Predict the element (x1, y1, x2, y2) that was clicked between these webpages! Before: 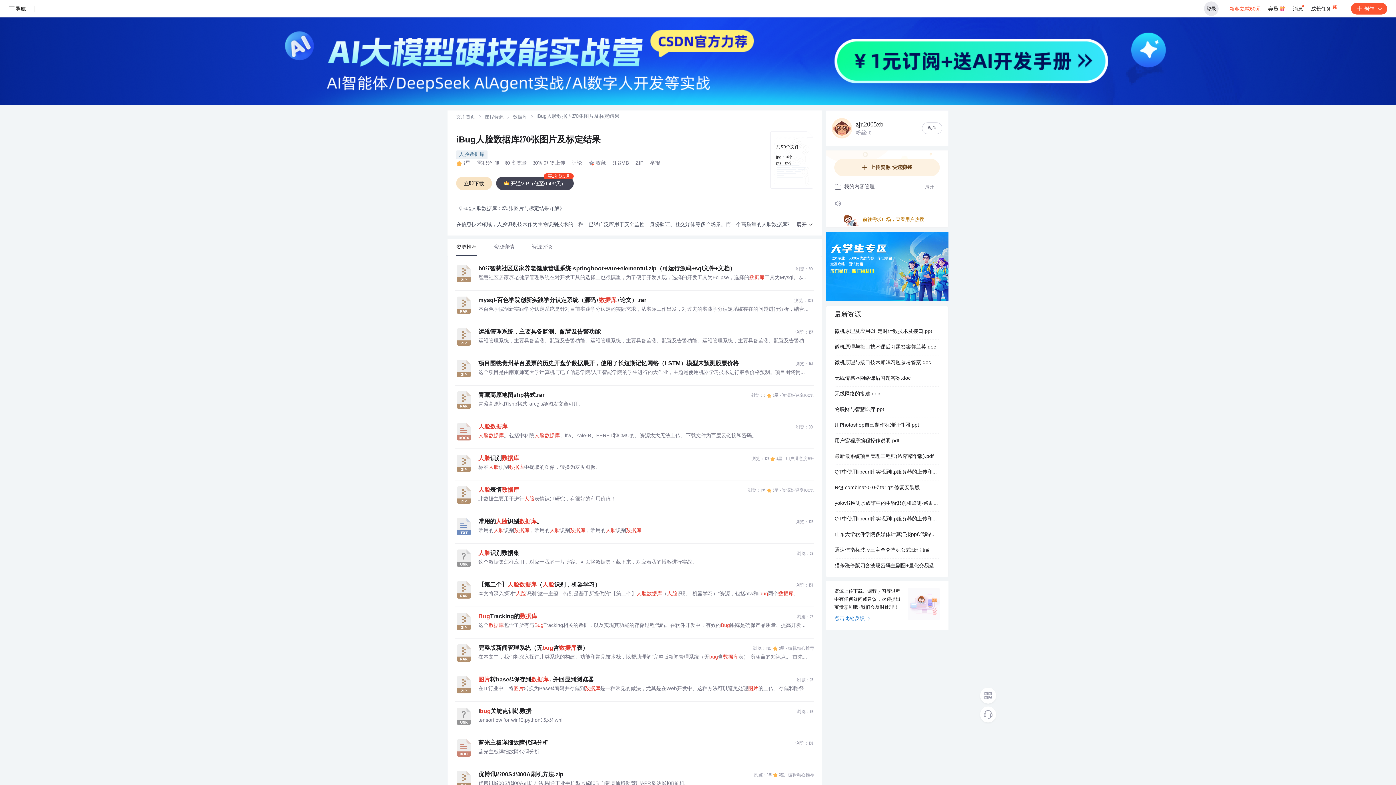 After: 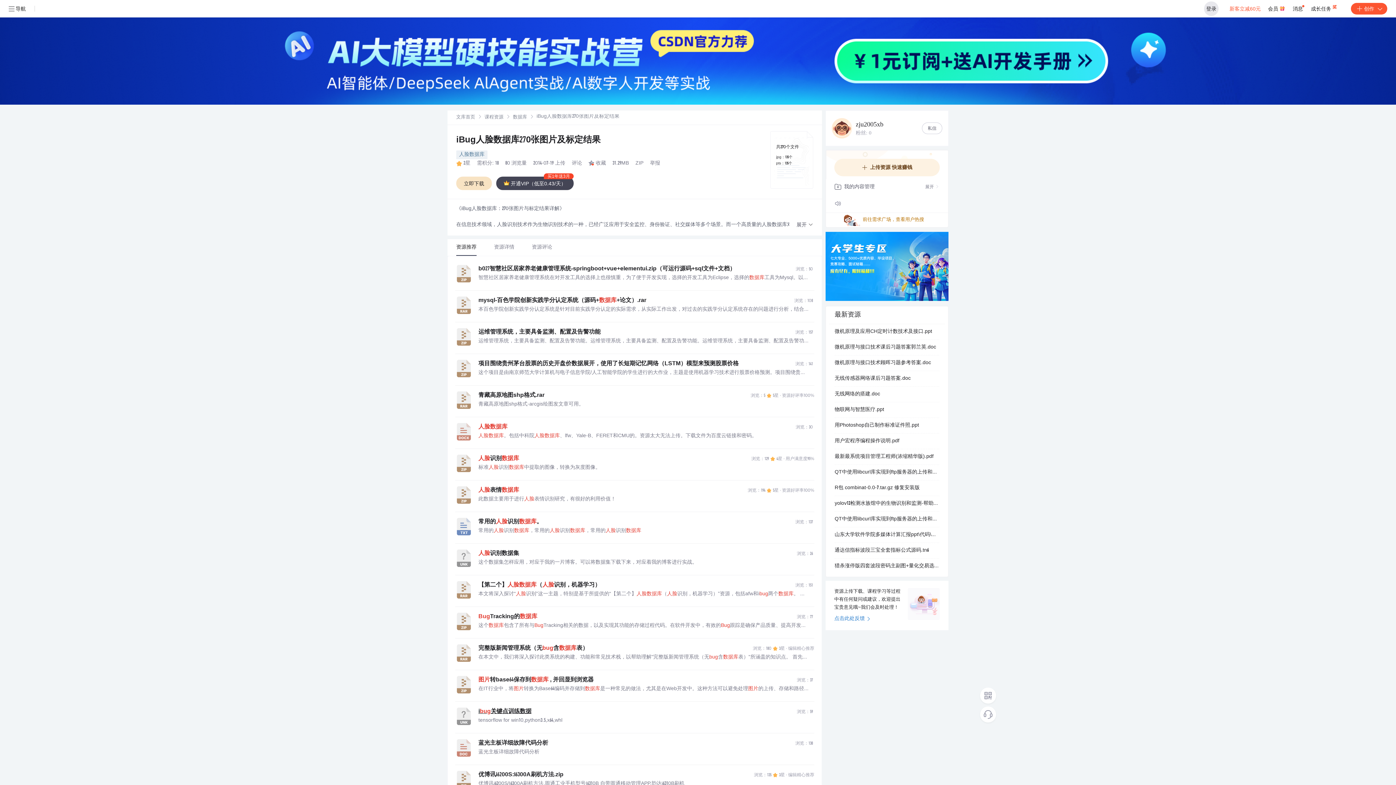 Action: label: ibug关键点训练数据
浏览：59 bbox: (478, 708, 814, 716)